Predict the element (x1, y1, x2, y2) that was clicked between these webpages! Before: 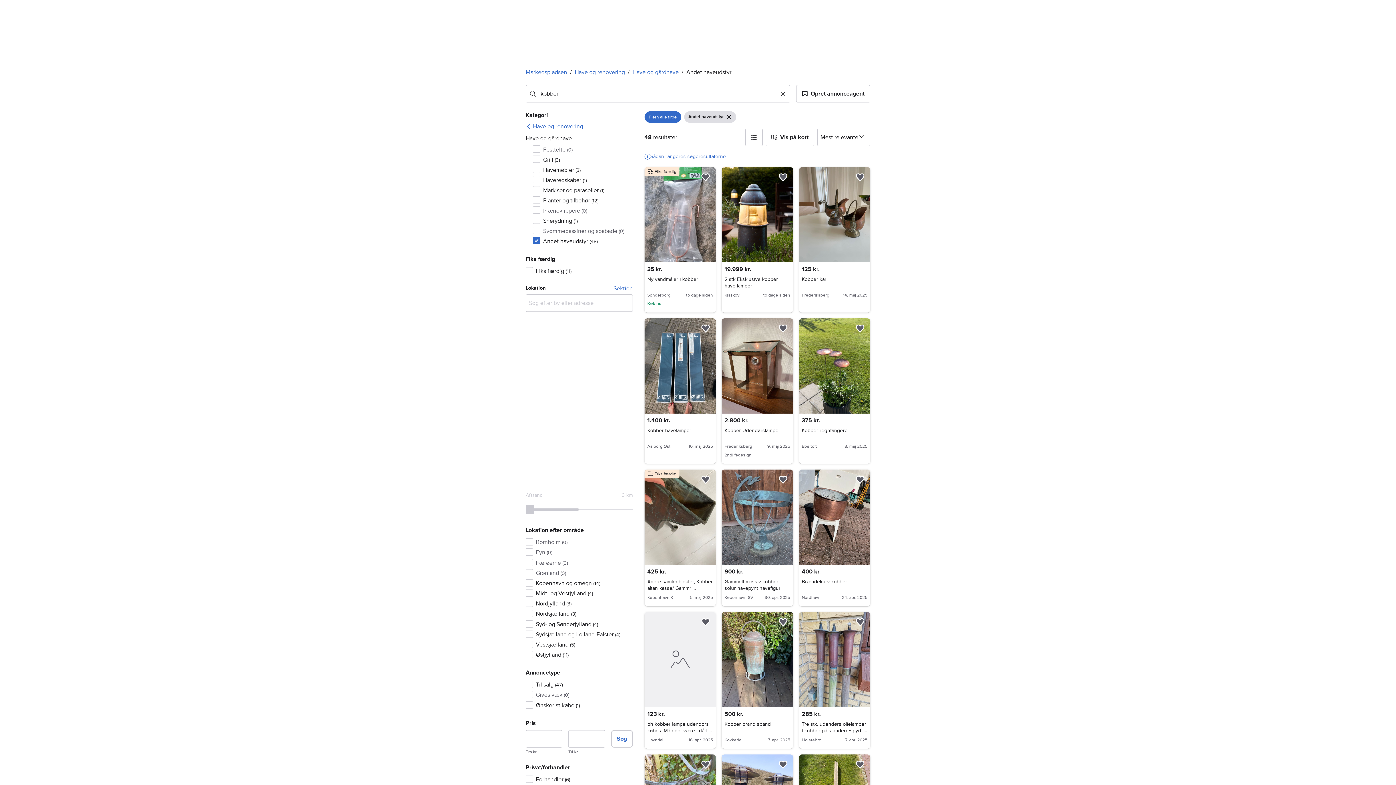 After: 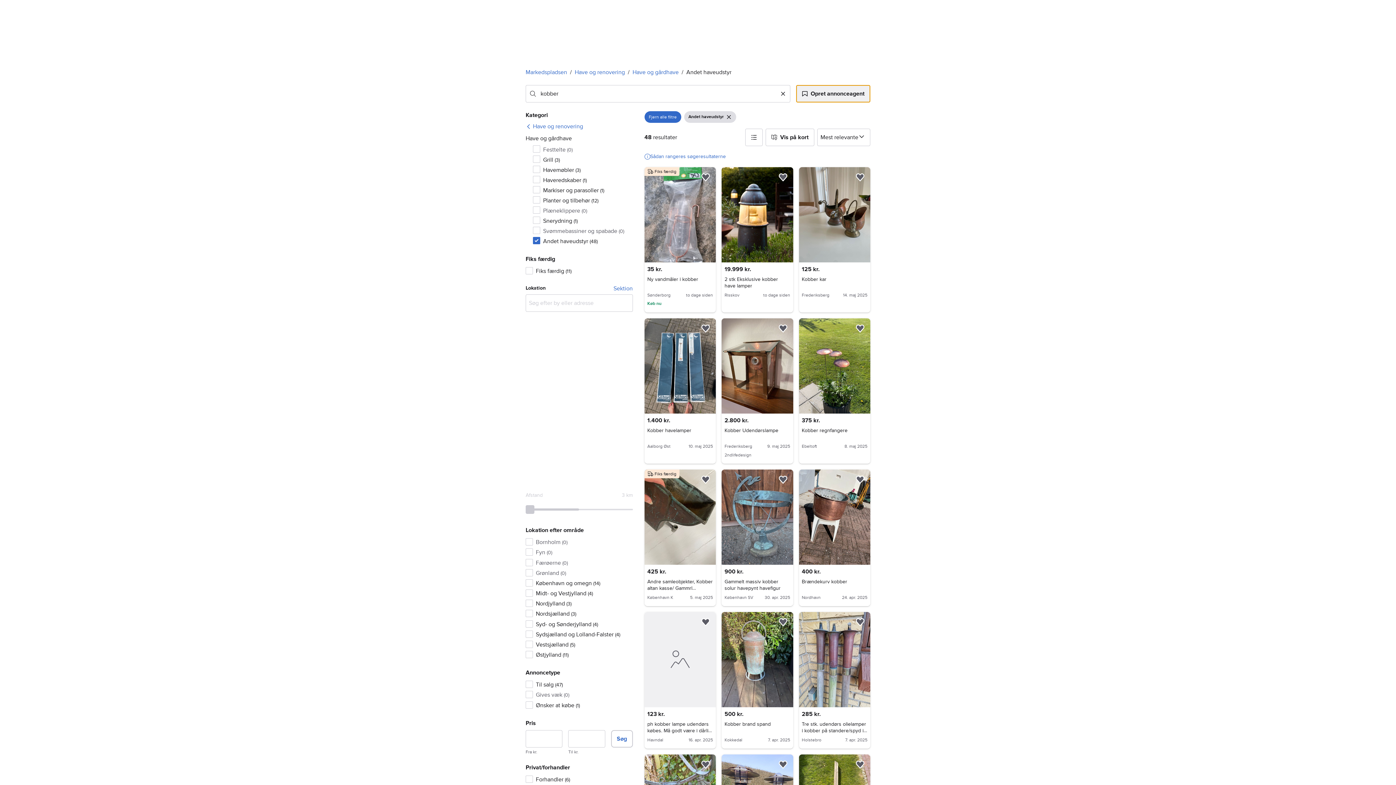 Action: label: Opret annonceagent bbox: (796, 85, 870, 102)